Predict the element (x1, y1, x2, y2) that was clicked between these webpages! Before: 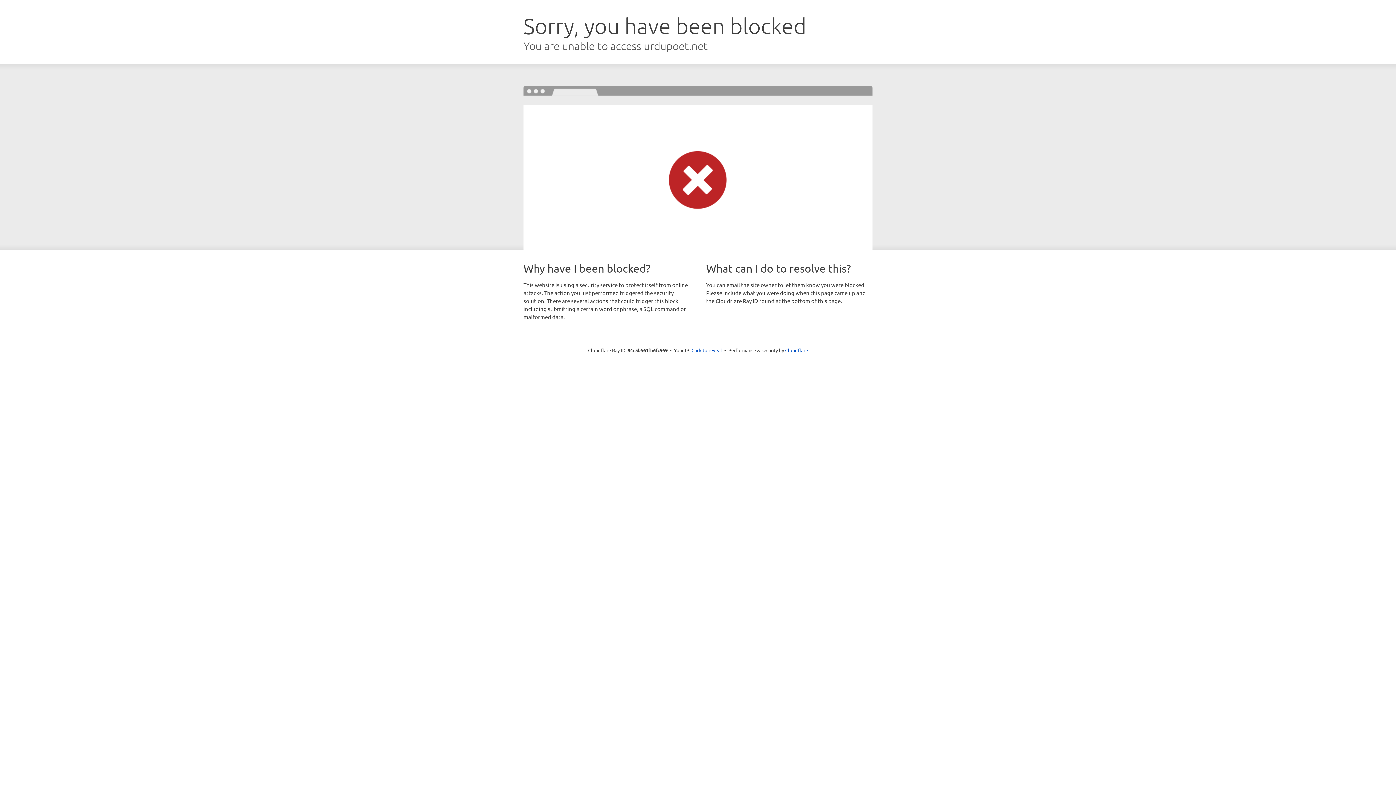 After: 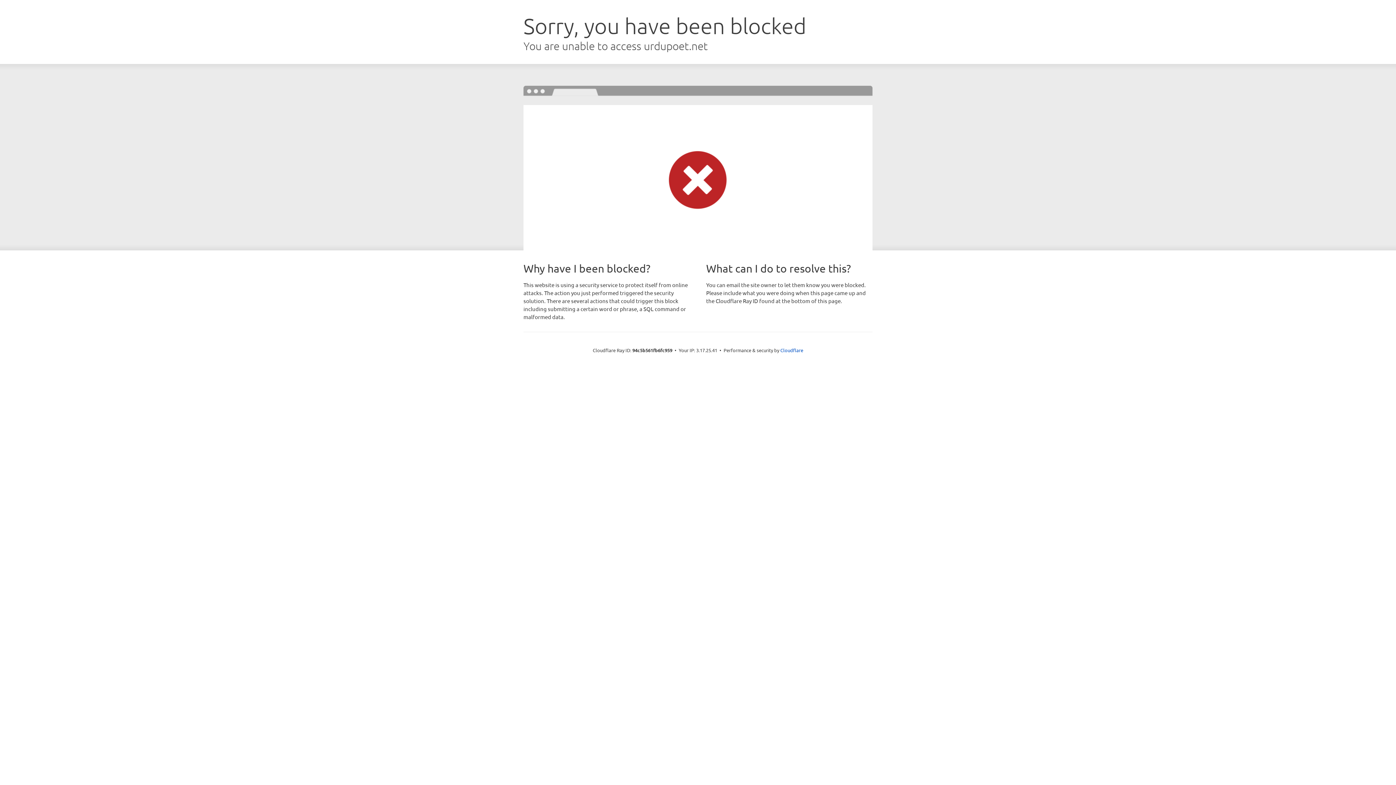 Action: bbox: (691, 346, 722, 353) label: Click to reveal